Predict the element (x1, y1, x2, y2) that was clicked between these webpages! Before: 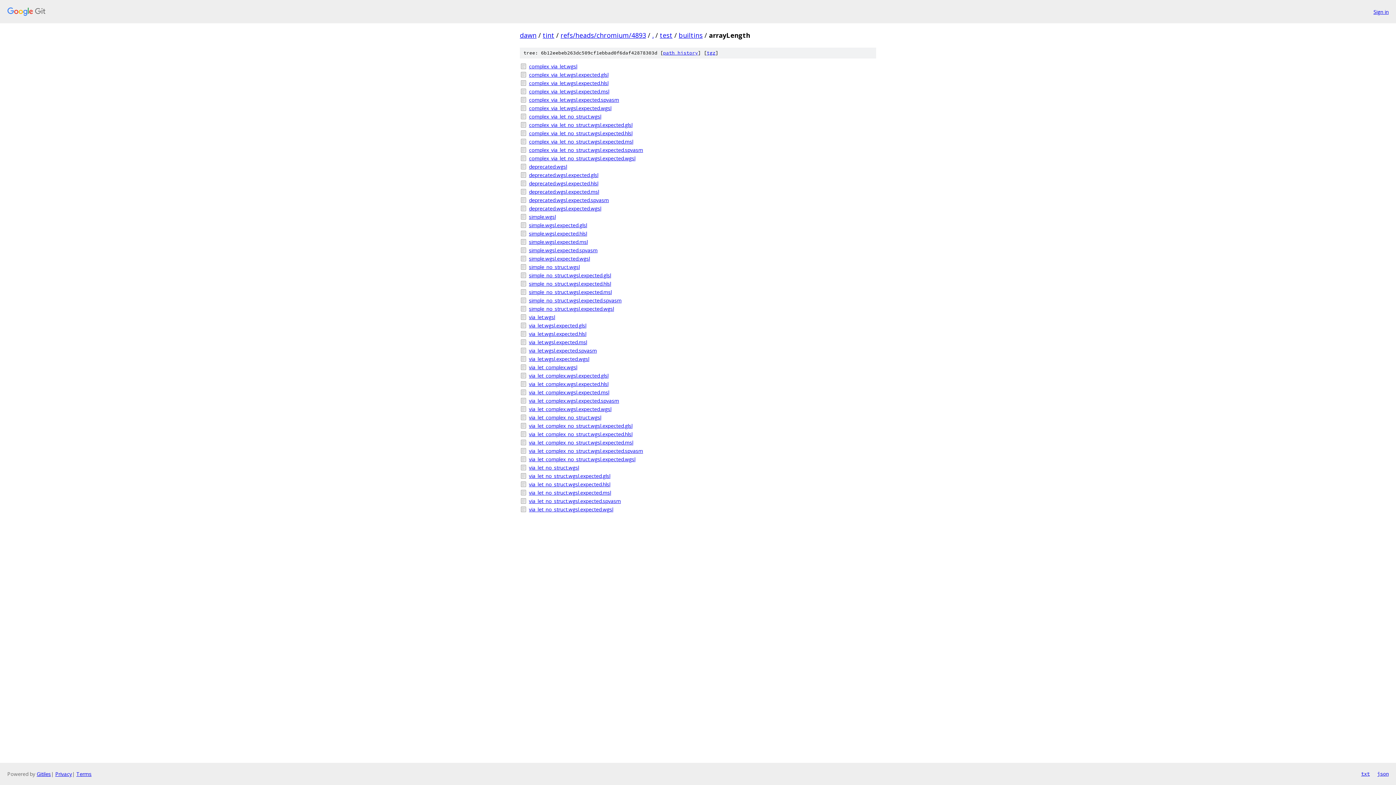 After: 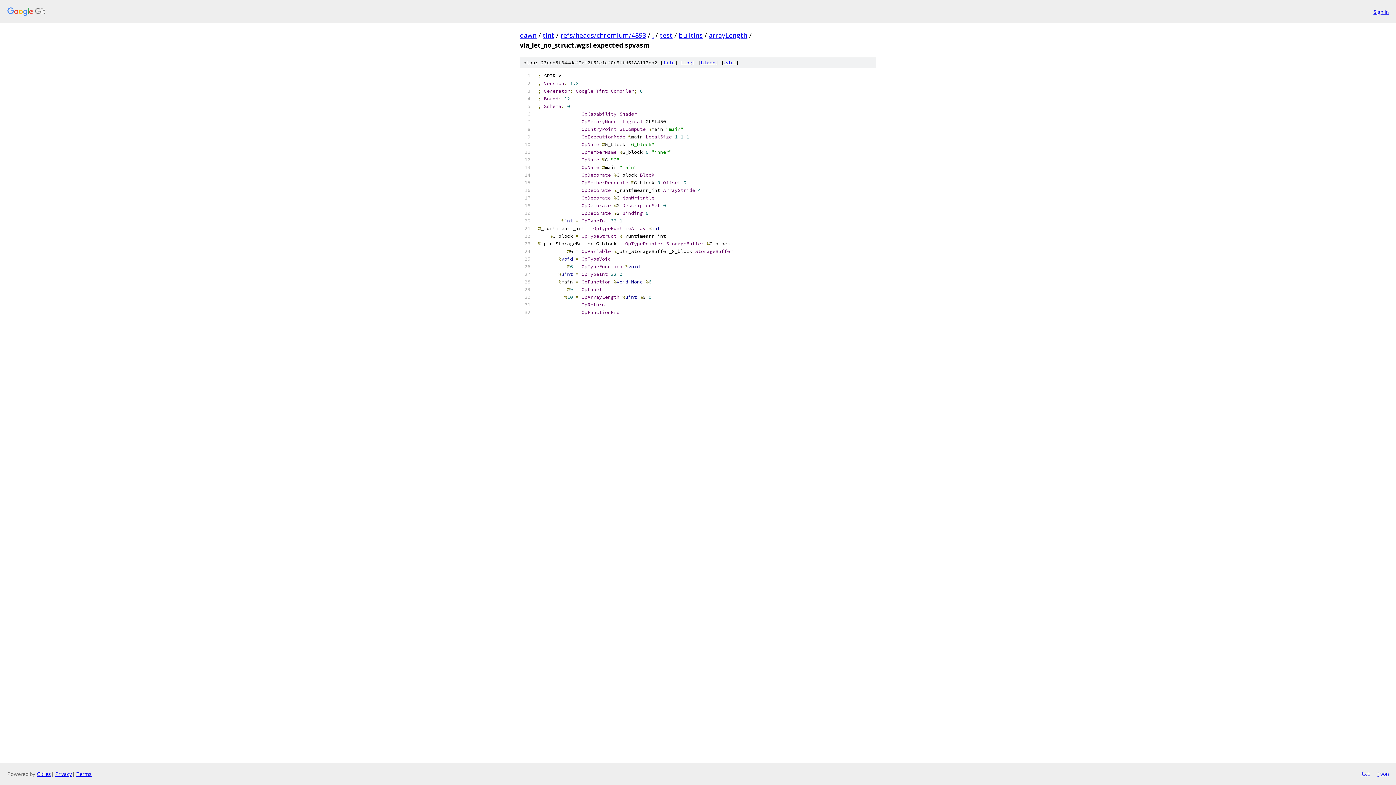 Action: label: via_let_no_struct.wgsl.expected.spvasm bbox: (529, 497, 876, 505)